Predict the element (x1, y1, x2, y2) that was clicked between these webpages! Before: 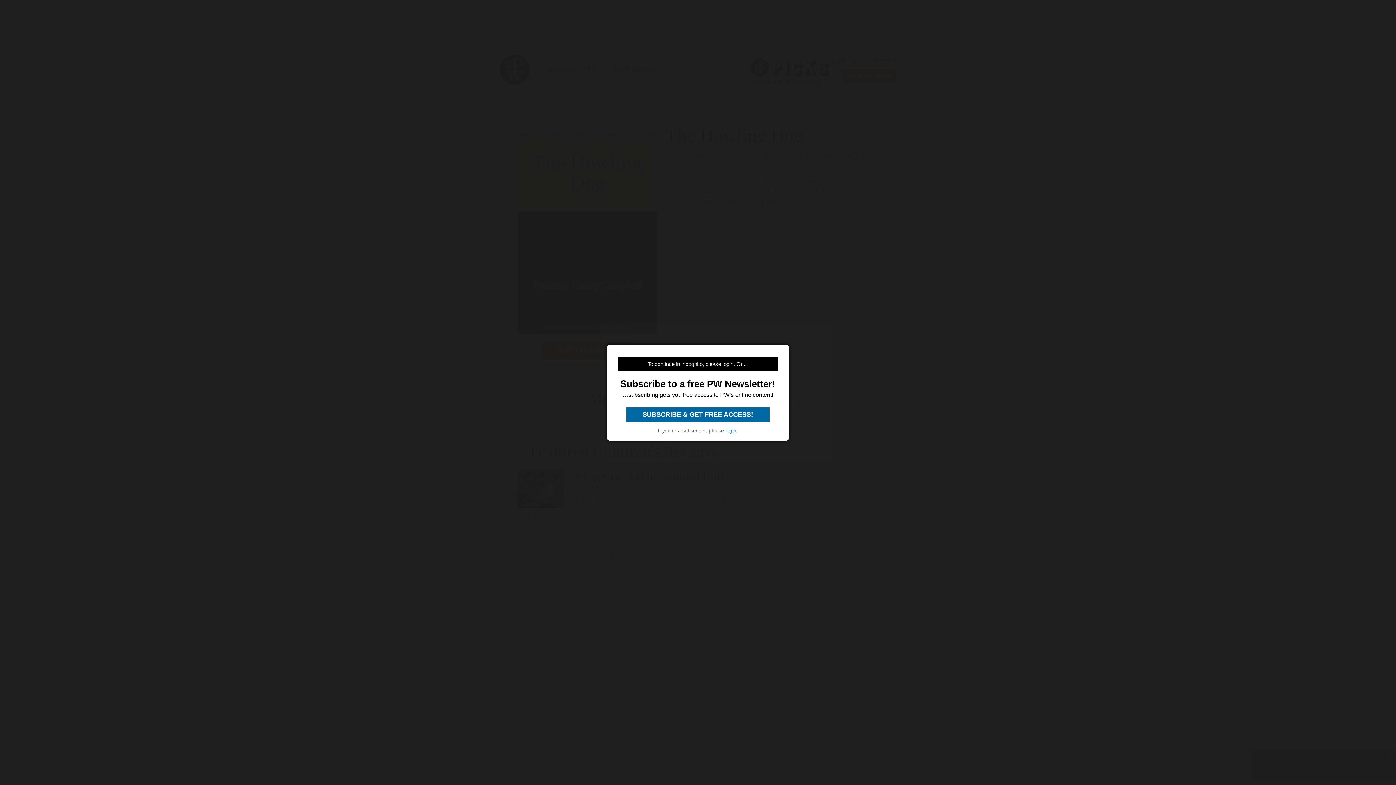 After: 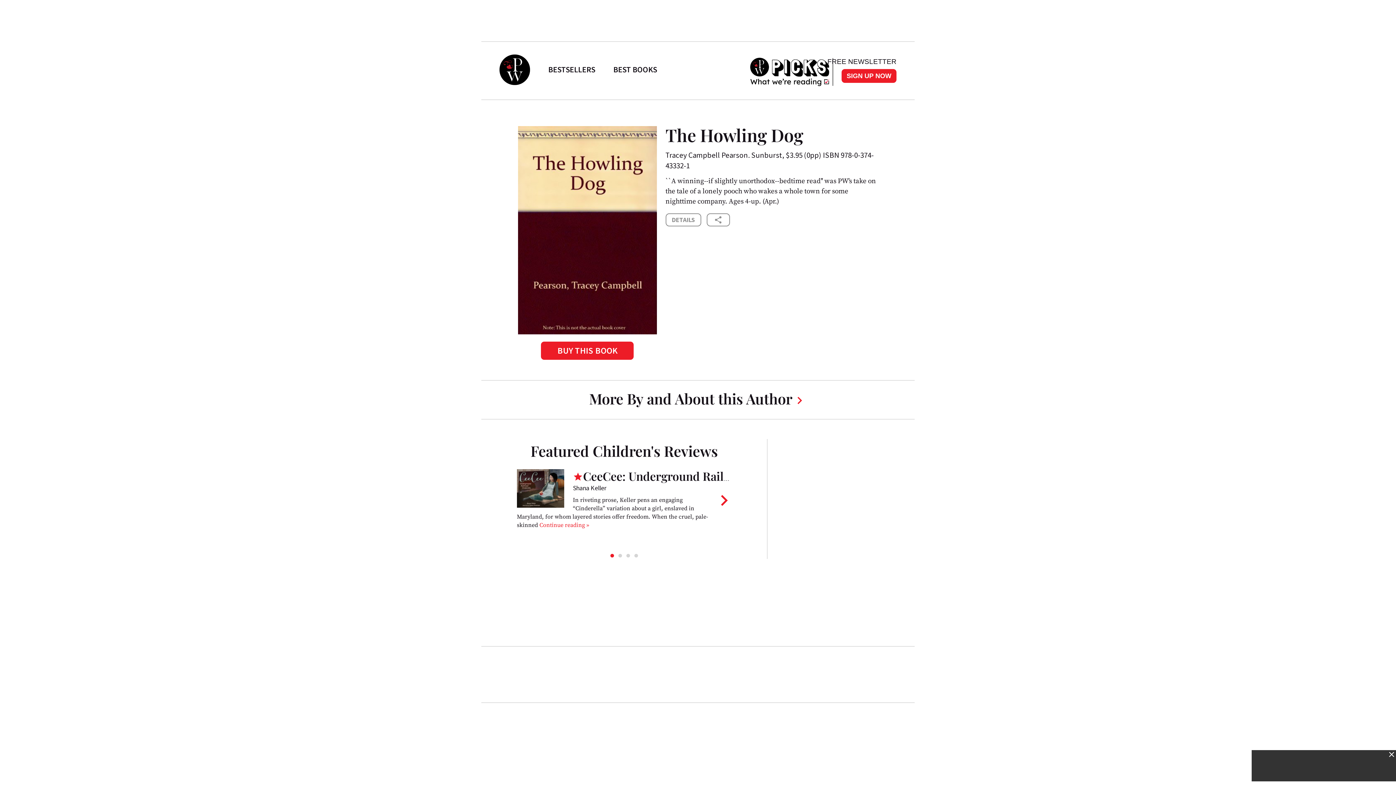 Action: label:  SUBSCRIBE & GET FREE ACCESS!  bbox: (626, 407, 769, 422)